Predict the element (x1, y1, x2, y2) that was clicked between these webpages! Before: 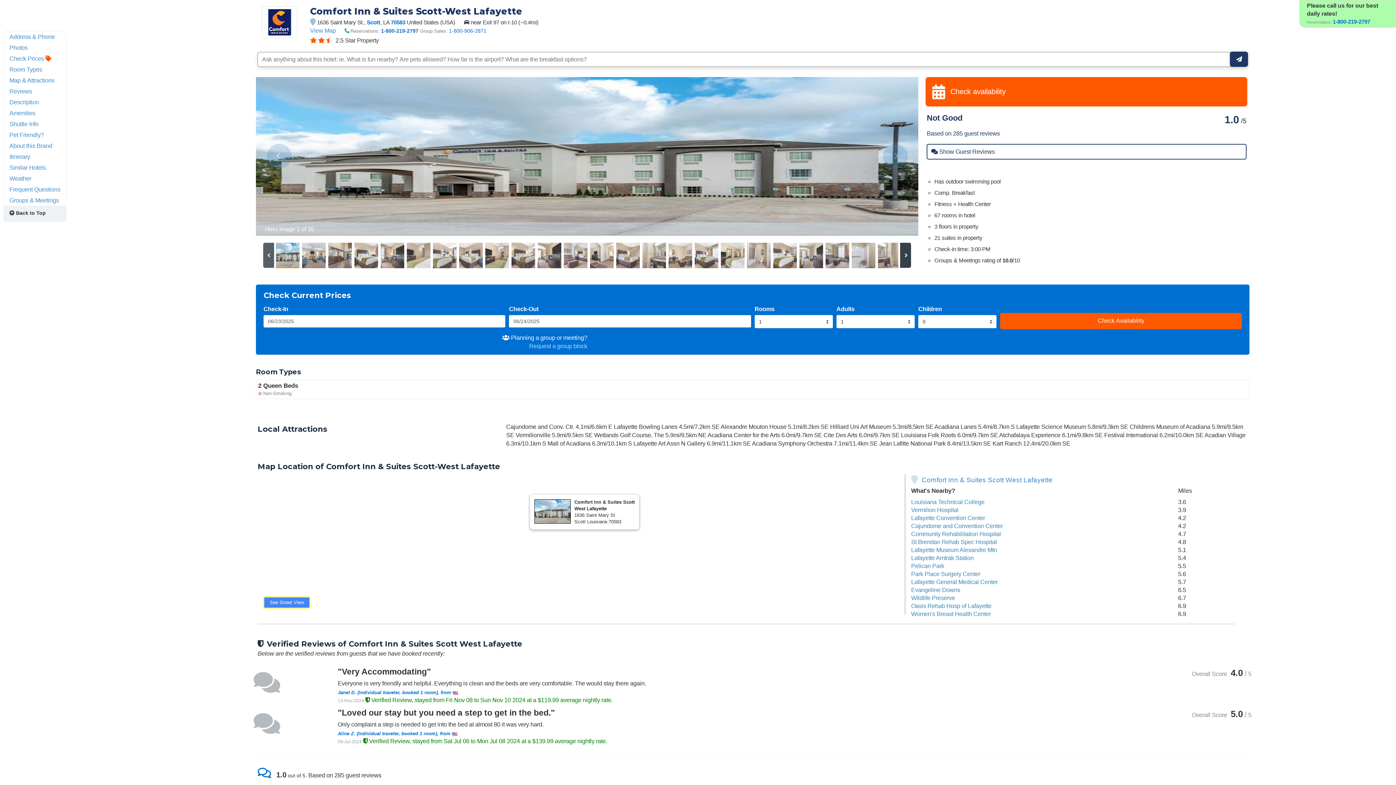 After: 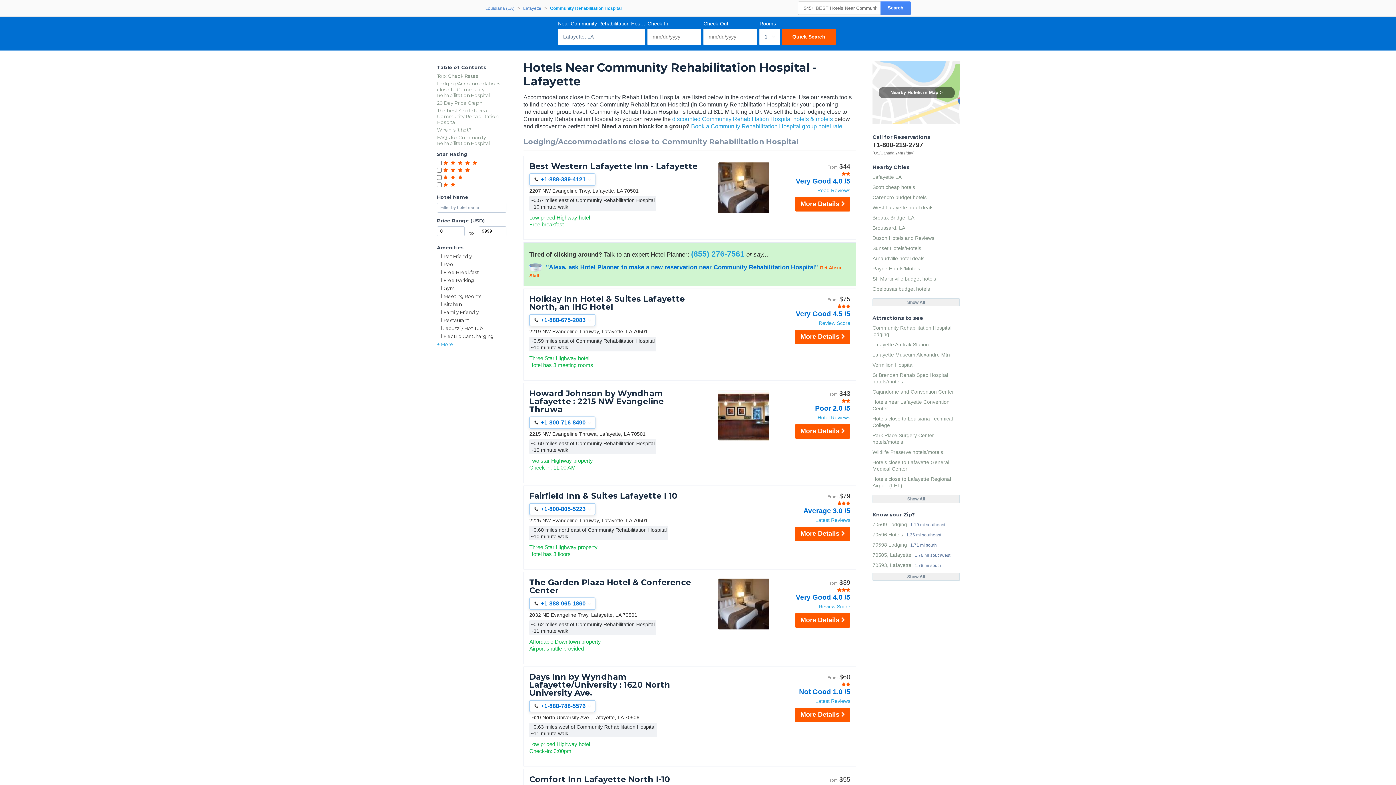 Action: label: Community Rehabilitation Hospital bbox: (911, 530, 1001, 537)